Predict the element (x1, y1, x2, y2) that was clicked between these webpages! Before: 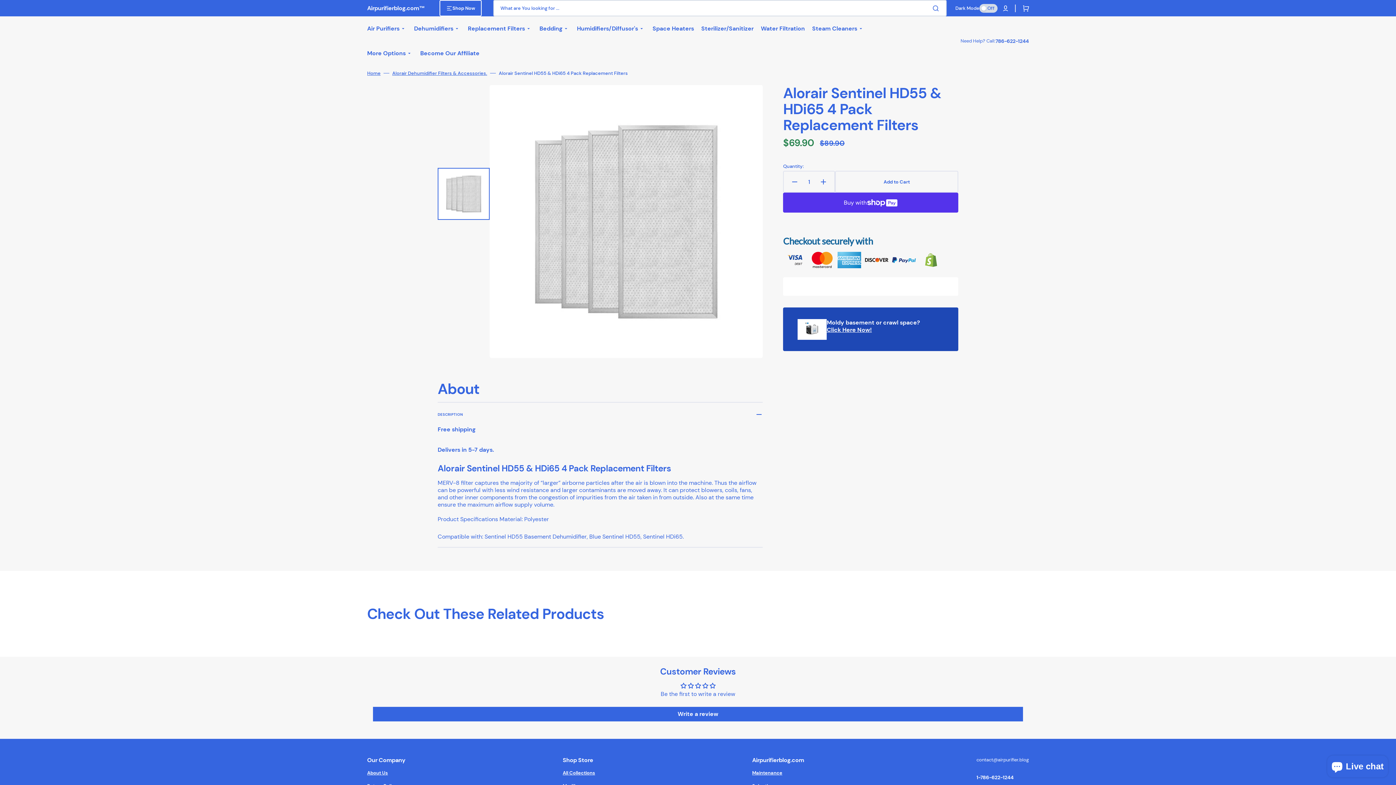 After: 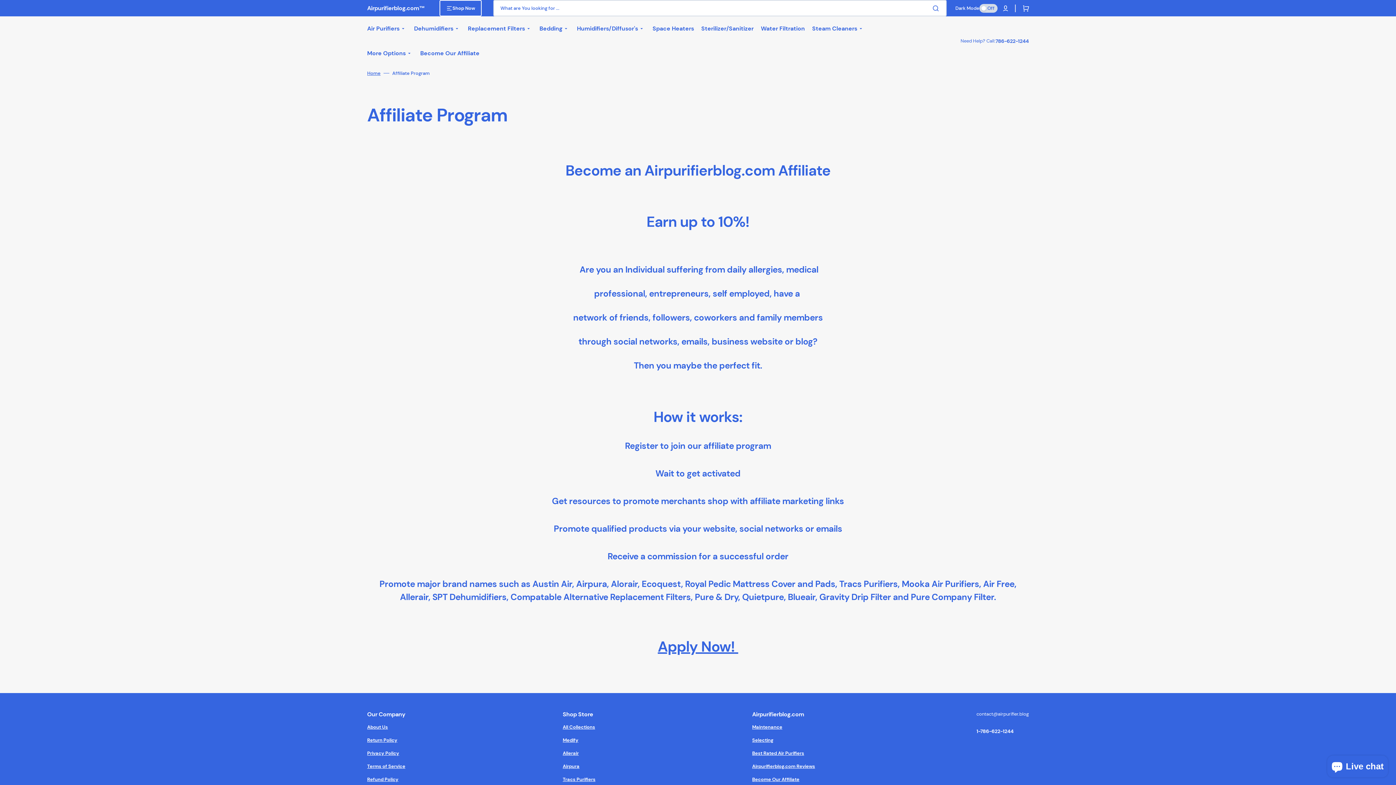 Action: bbox: (416, 41, 483, 65) label: Become Our Affiliate